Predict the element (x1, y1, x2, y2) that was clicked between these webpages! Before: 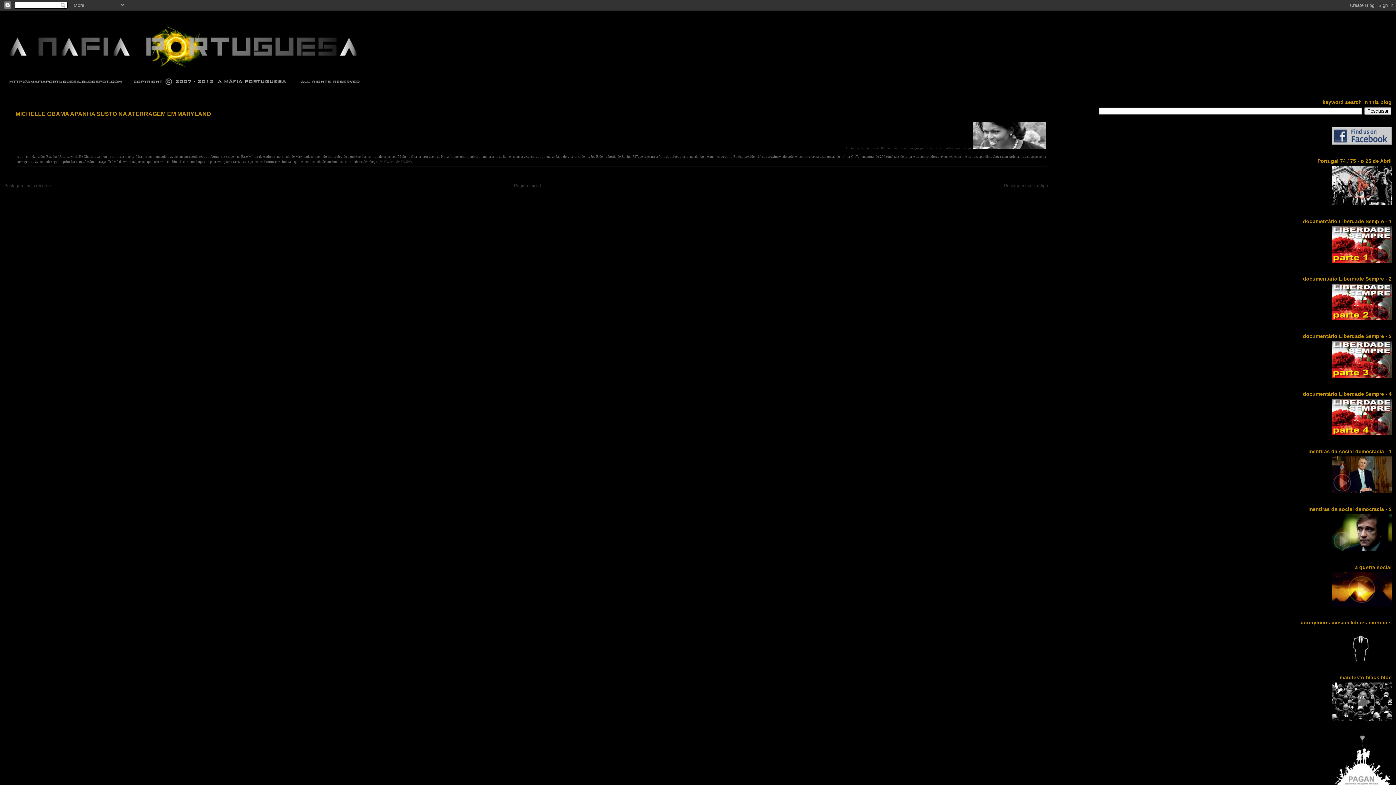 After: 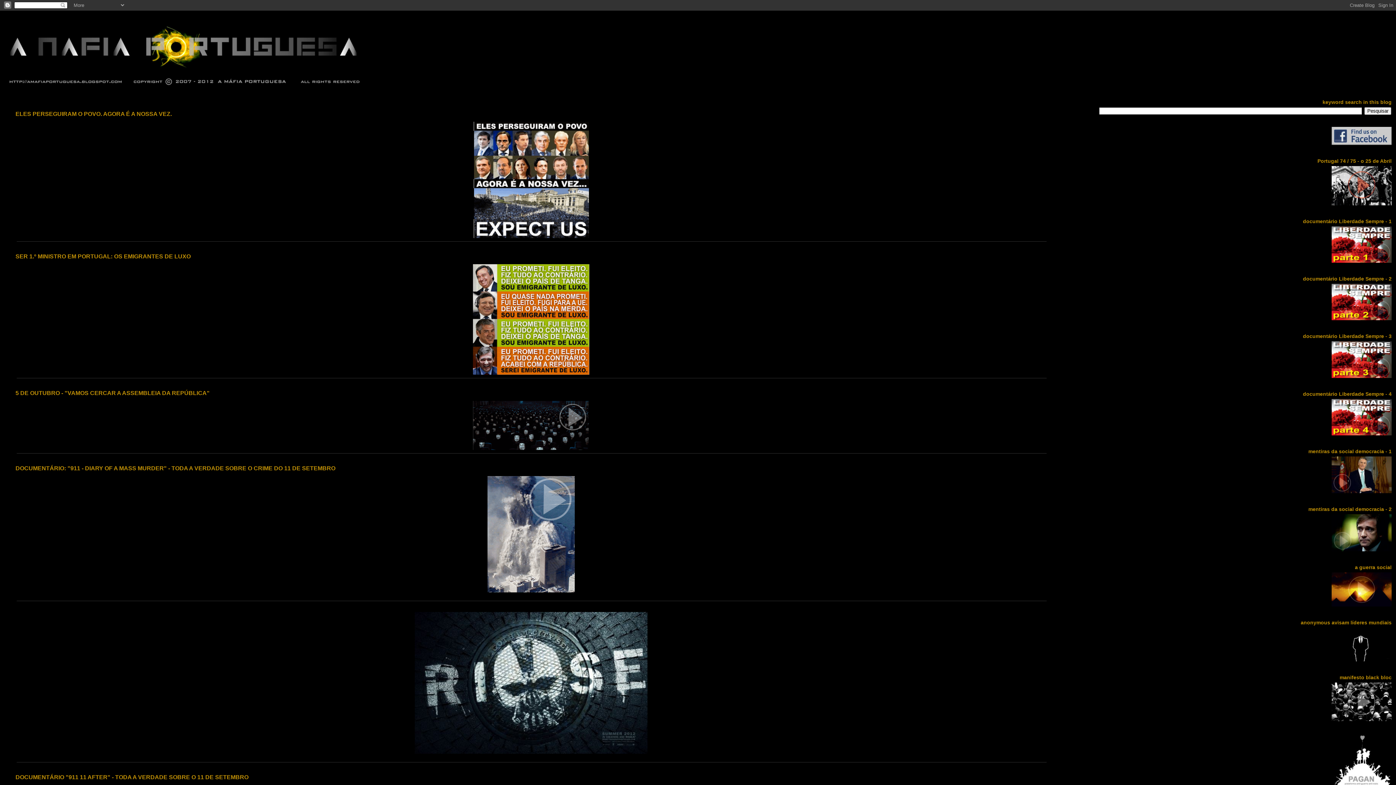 Action: bbox: (514, 183, 541, 188) label: Página inicial